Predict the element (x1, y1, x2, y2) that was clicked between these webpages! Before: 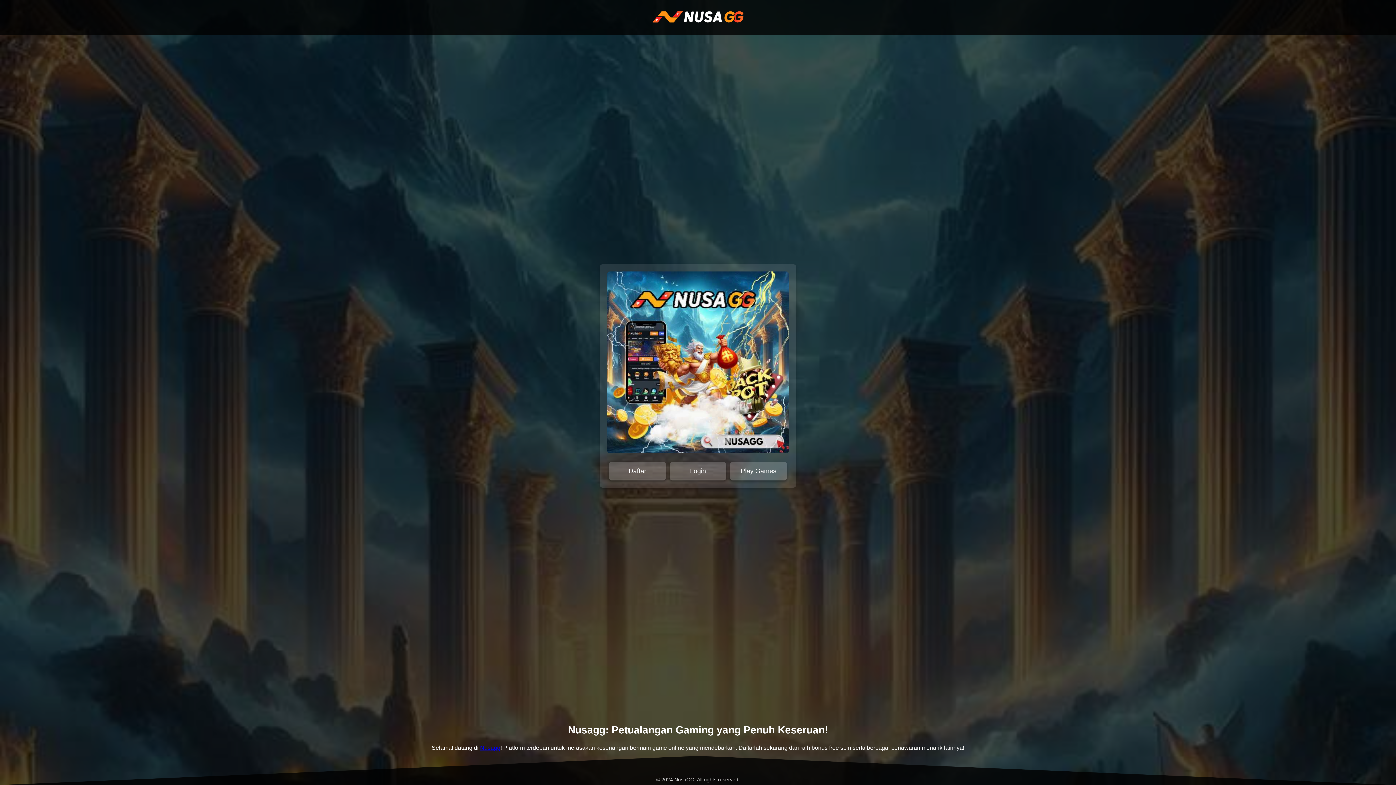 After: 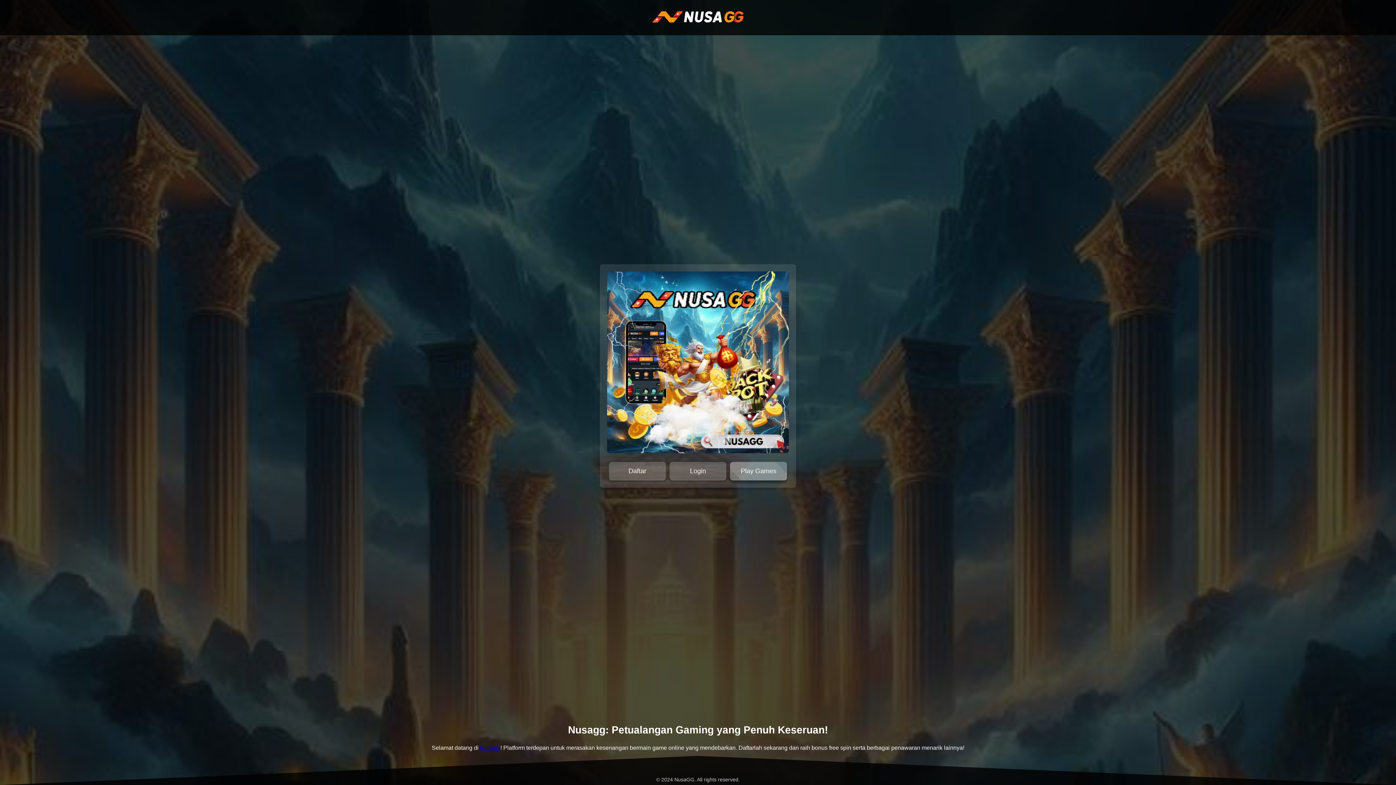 Action: bbox: (730, 462, 787, 480) label: Play Games